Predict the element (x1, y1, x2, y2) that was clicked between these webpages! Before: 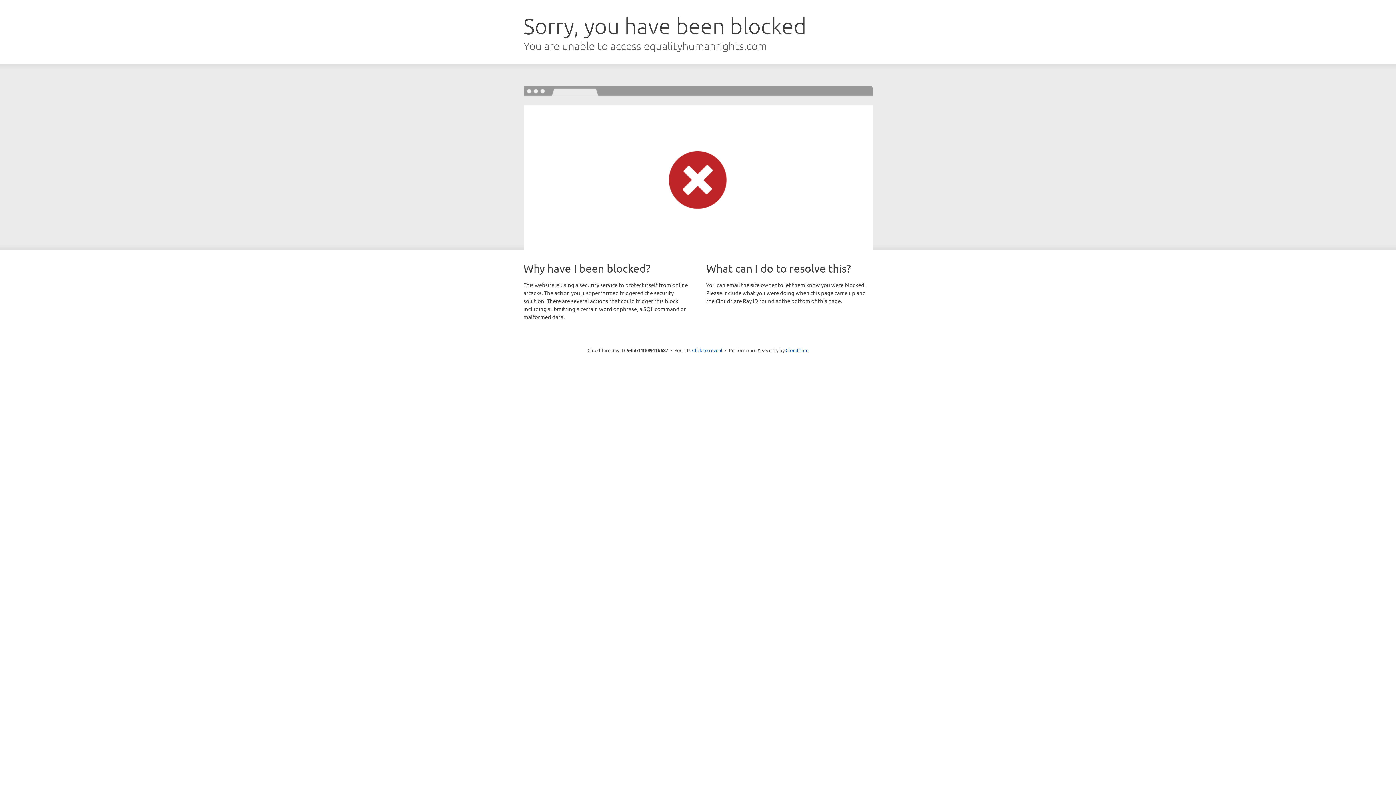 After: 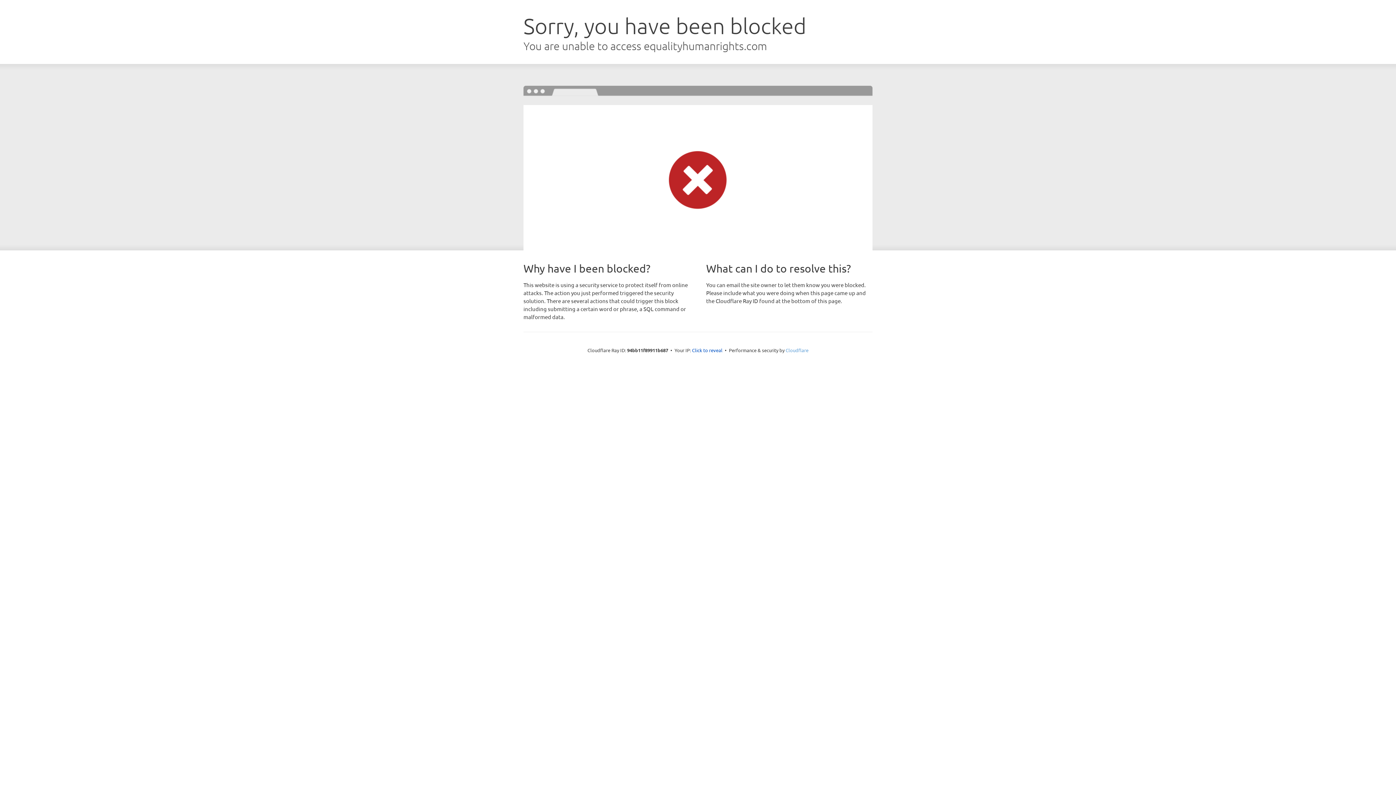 Action: label: Cloudflare bbox: (785, 347, 808, 353)